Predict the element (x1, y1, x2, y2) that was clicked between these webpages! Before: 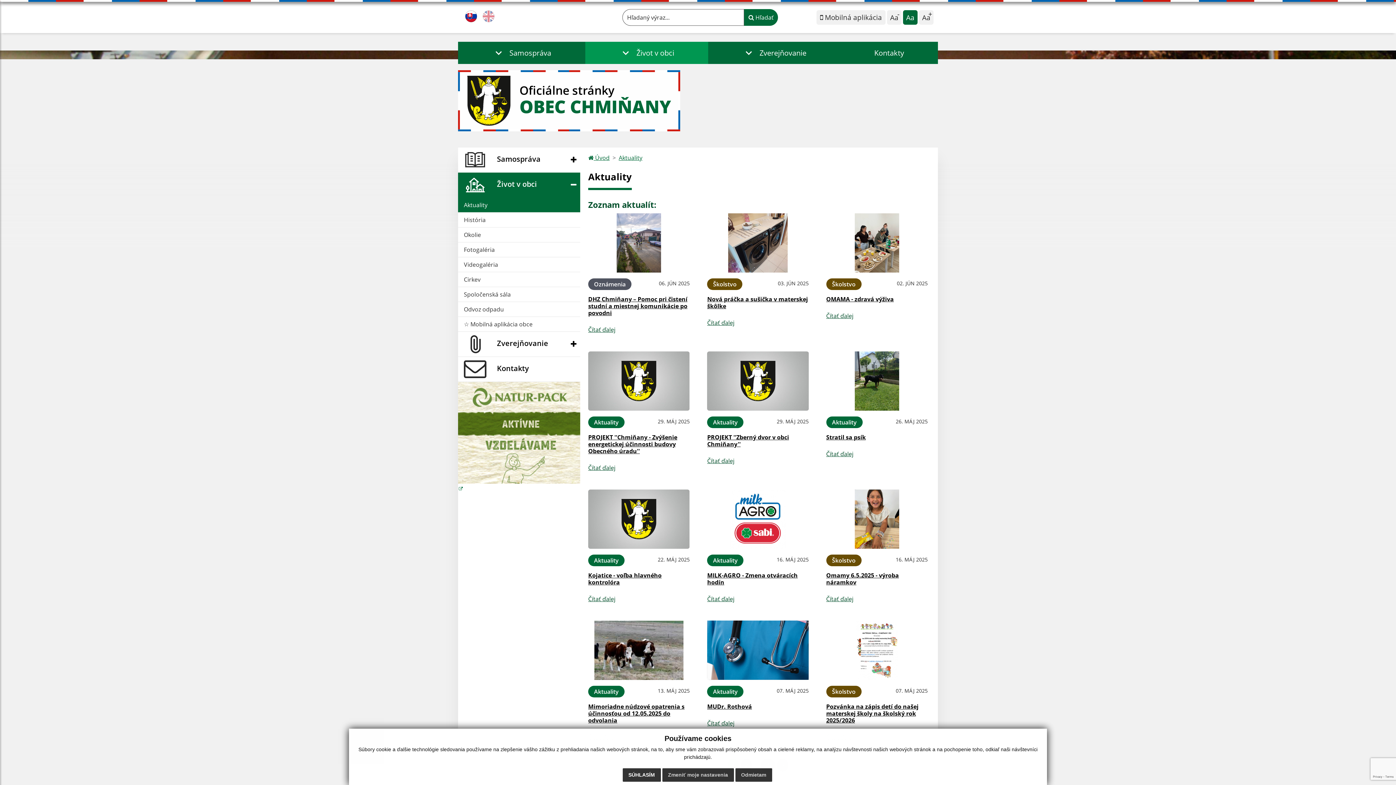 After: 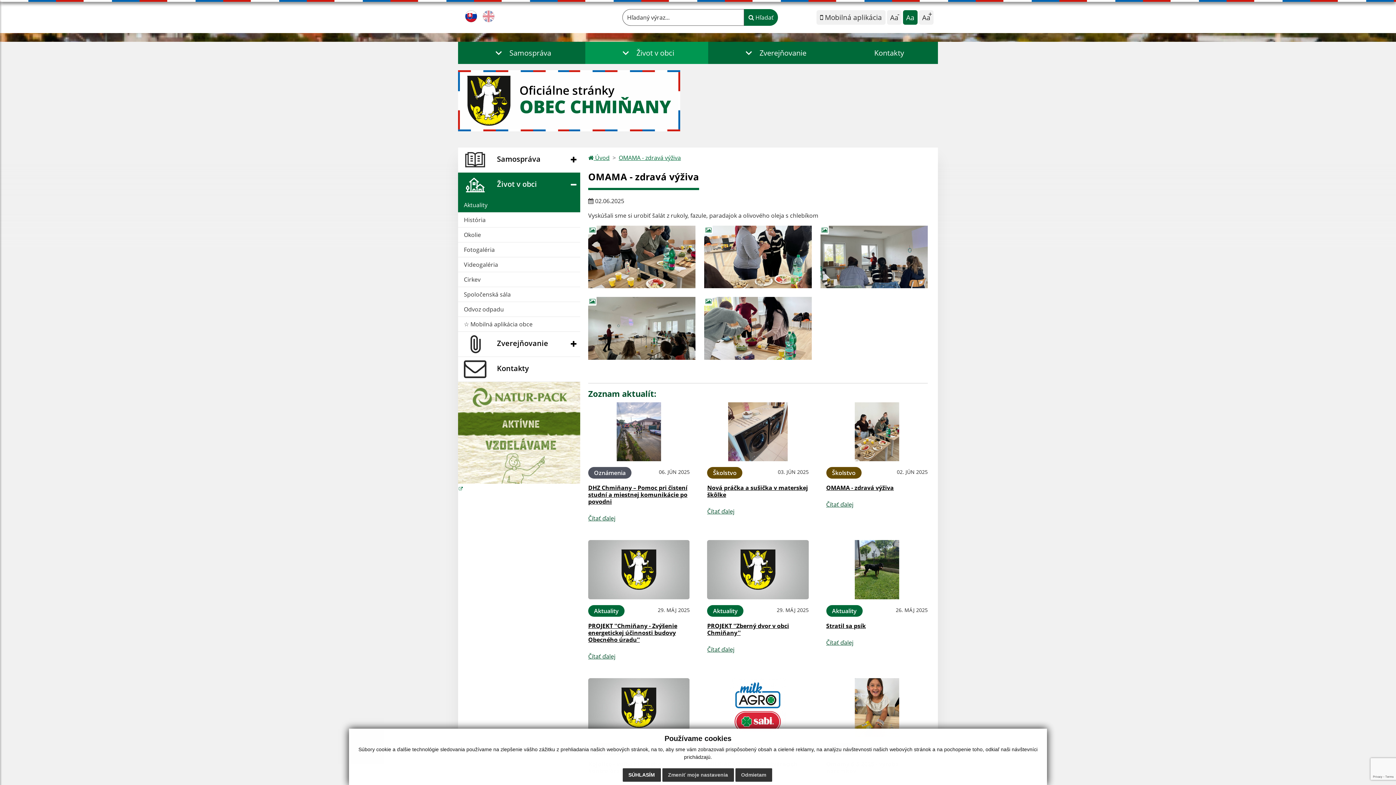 Action: label: OMAMA - zdravá výživa bbox: (826, 295, 894, 303)